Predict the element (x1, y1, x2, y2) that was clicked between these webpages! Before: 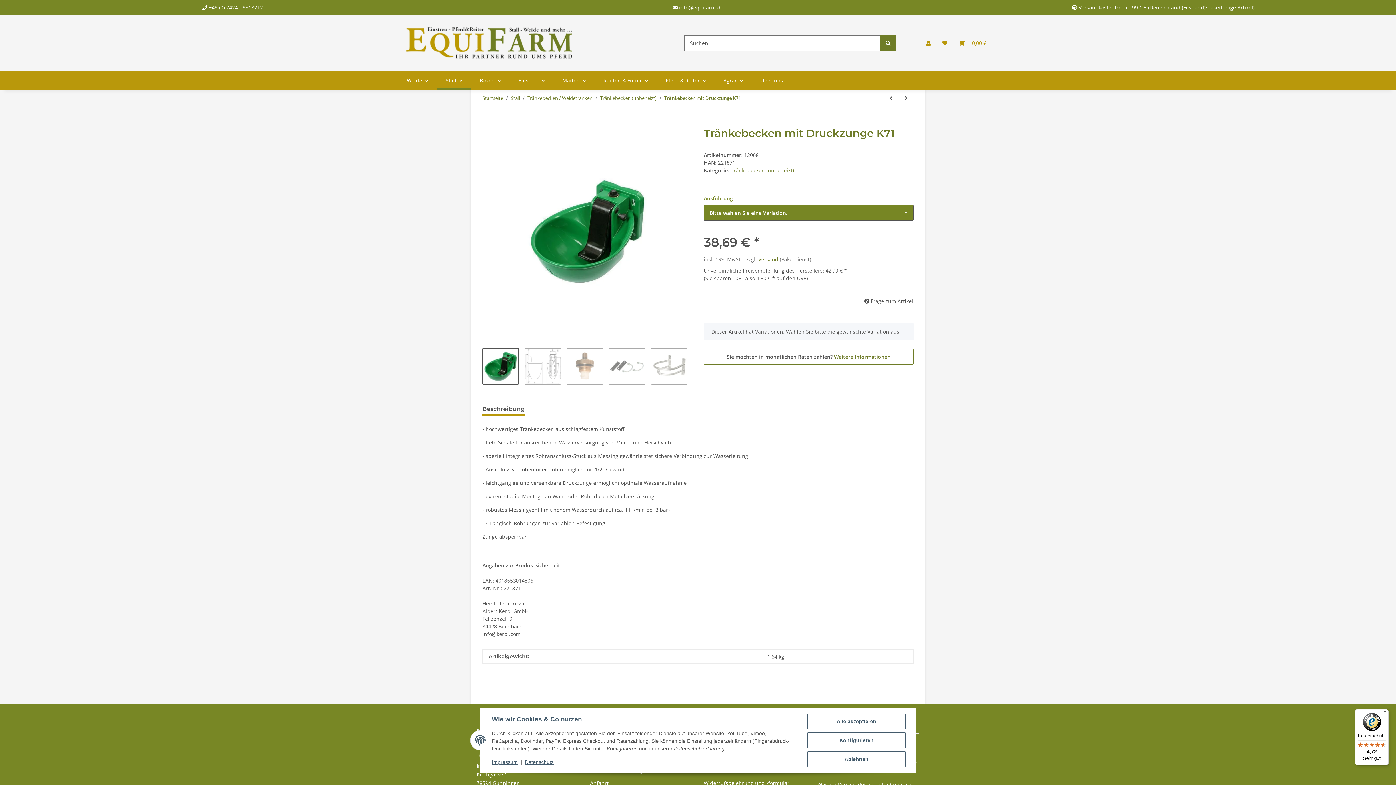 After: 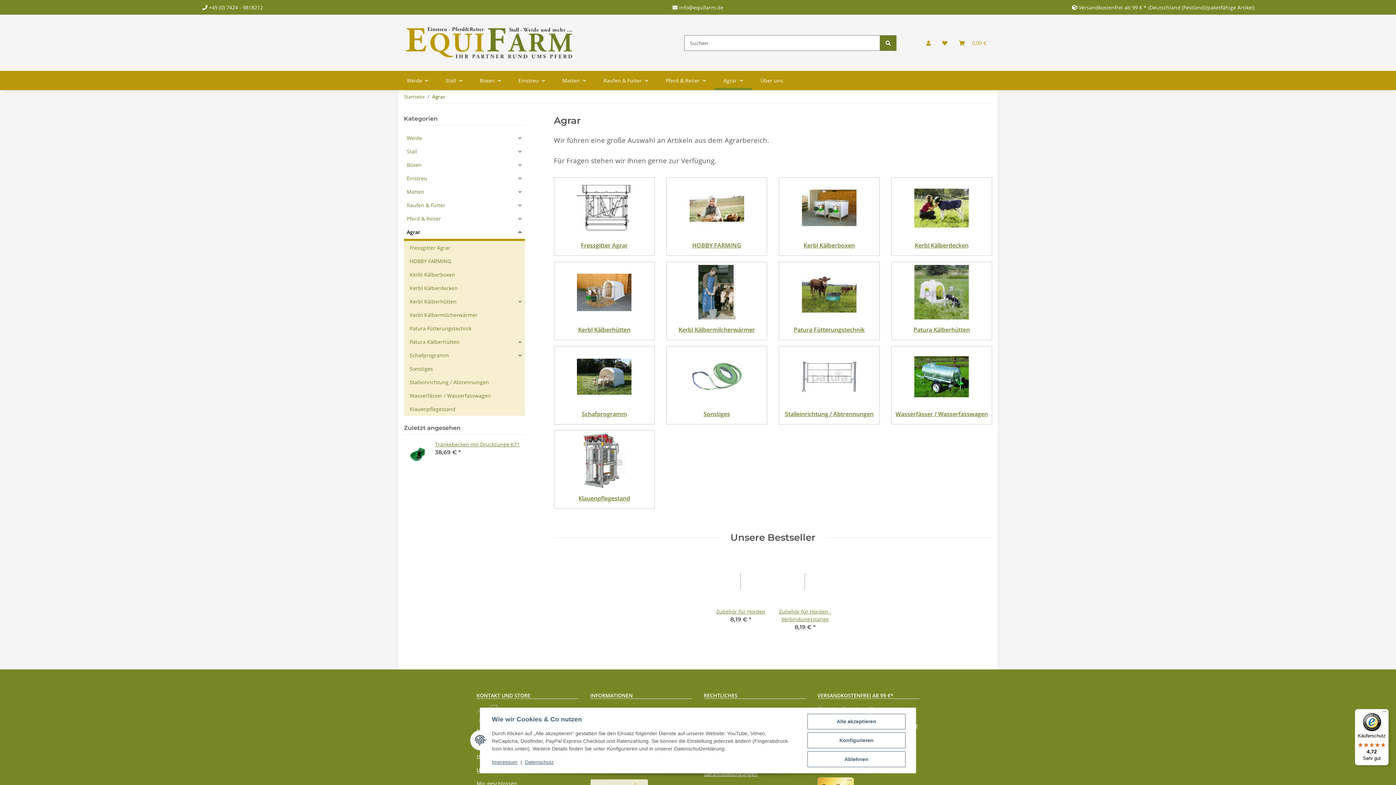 Action: bbox: (714, 71, 752, 90) label: Agrar